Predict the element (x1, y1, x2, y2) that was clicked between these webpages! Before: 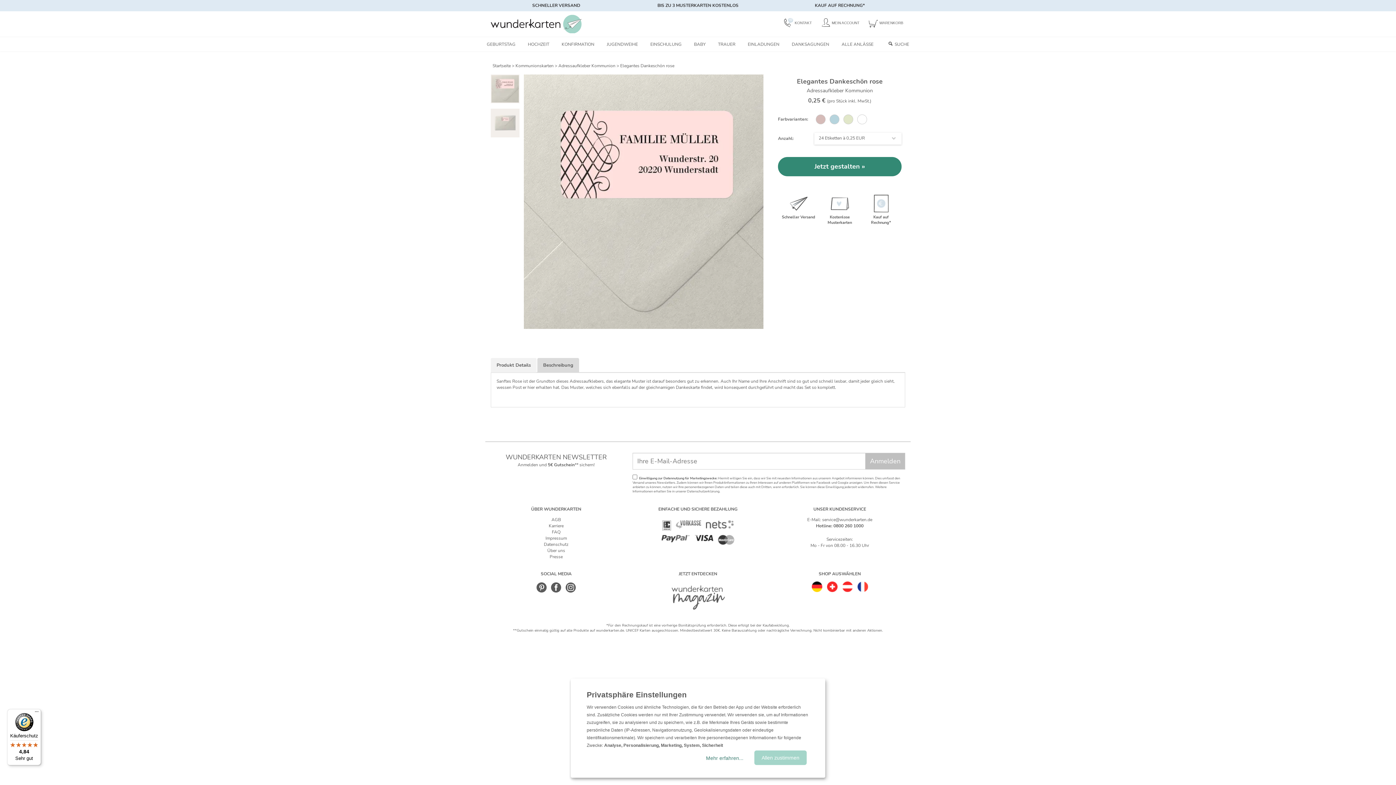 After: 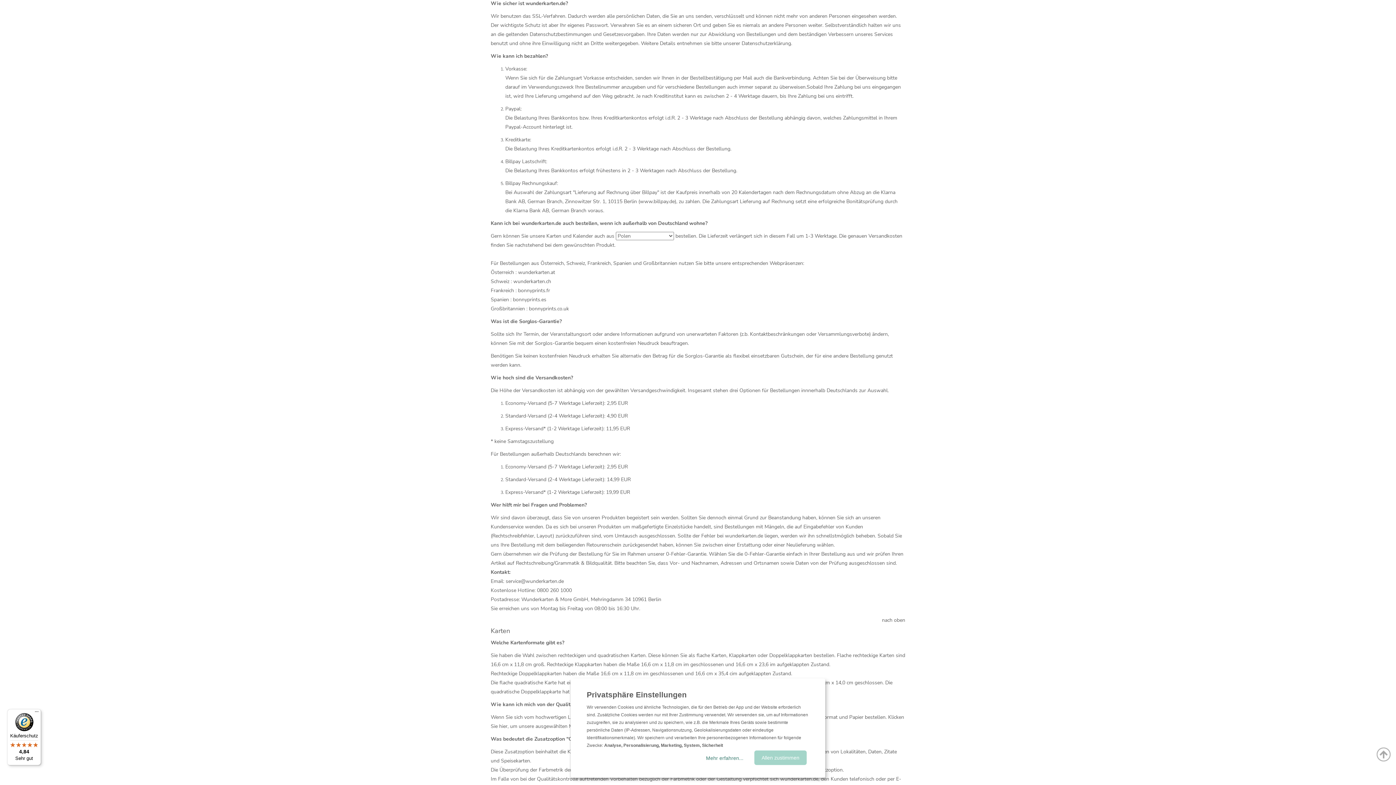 Action: bbox: (658, 506, 737, 512) label: EINFACHE UND SICHERE BEZAHLUNG